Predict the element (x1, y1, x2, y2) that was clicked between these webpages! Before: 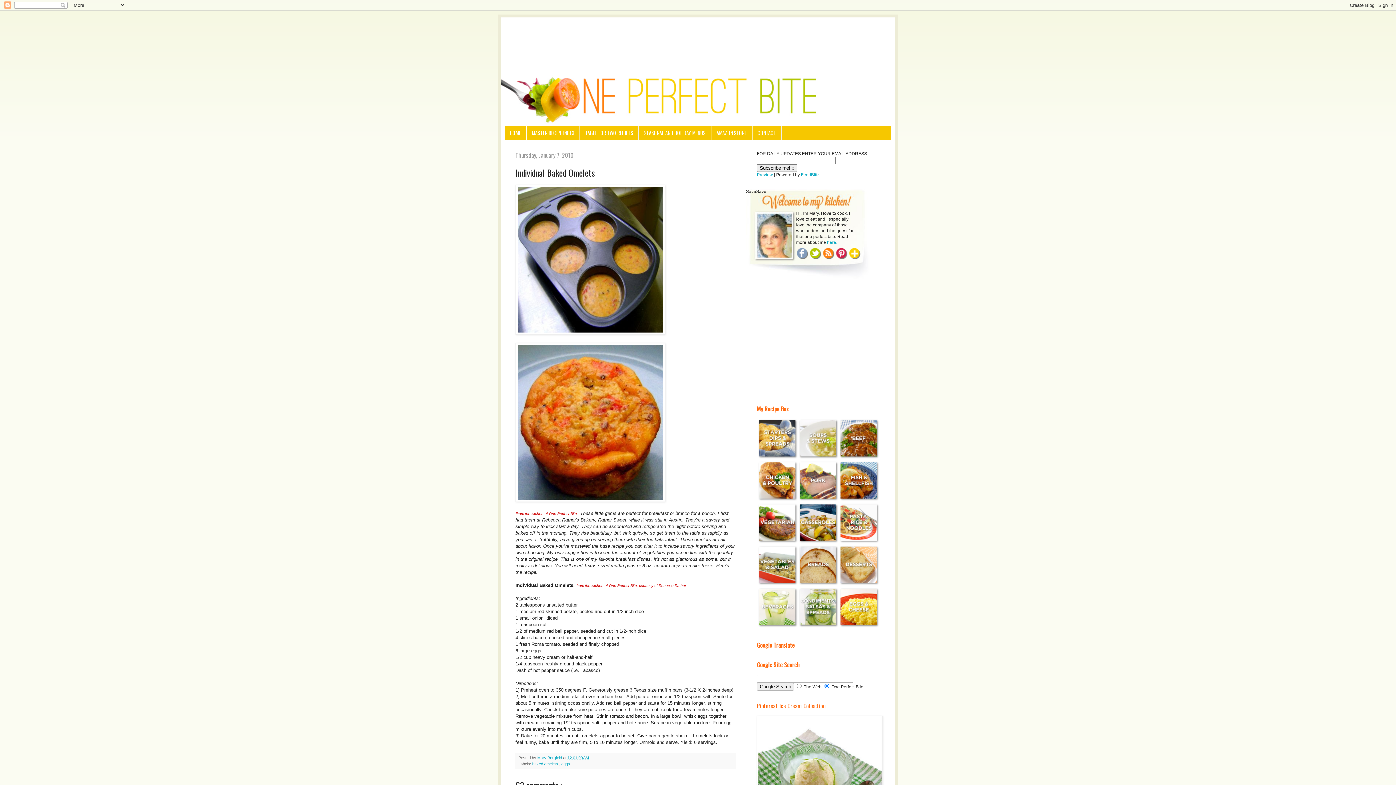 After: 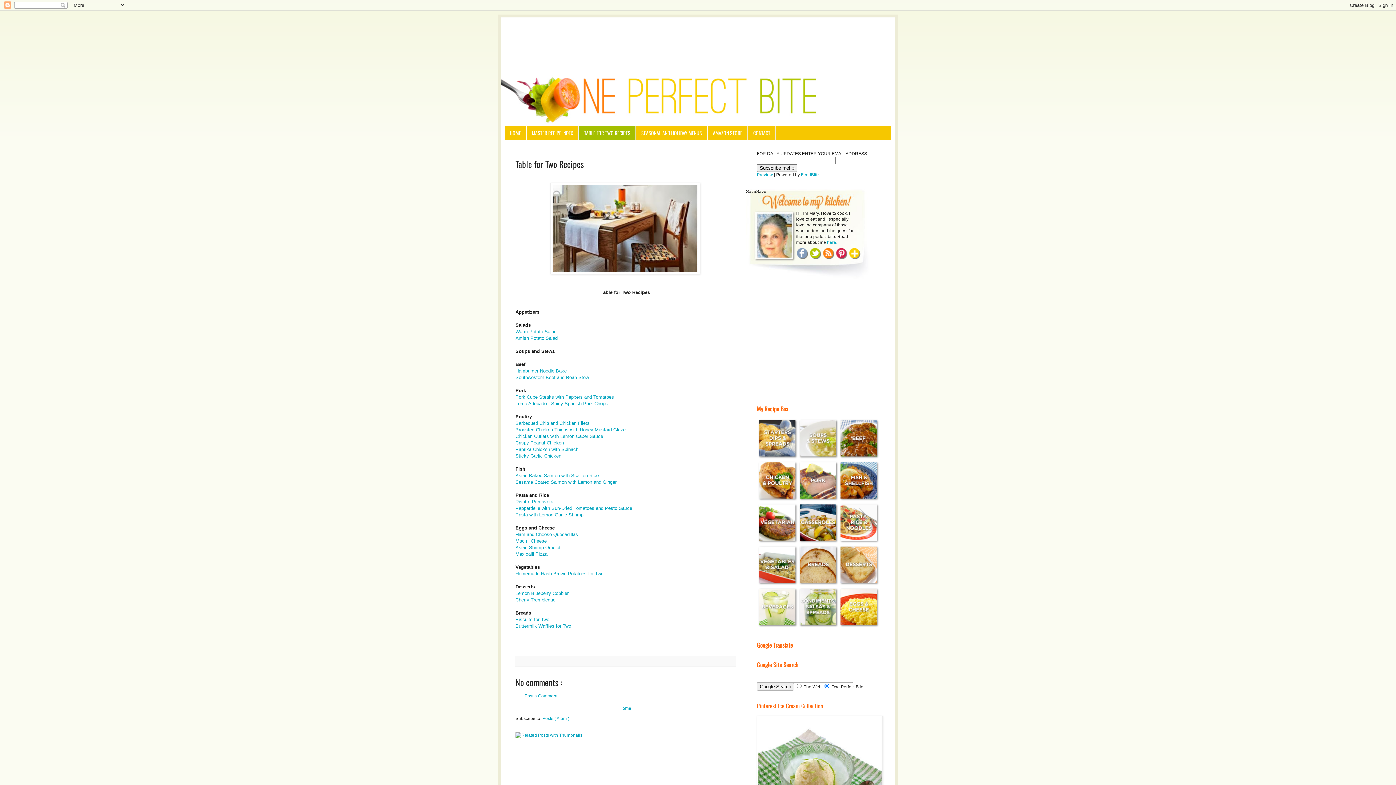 Action: bbox: (580, 126, 638, 139) label: TABLE FOR TWO RECIPES